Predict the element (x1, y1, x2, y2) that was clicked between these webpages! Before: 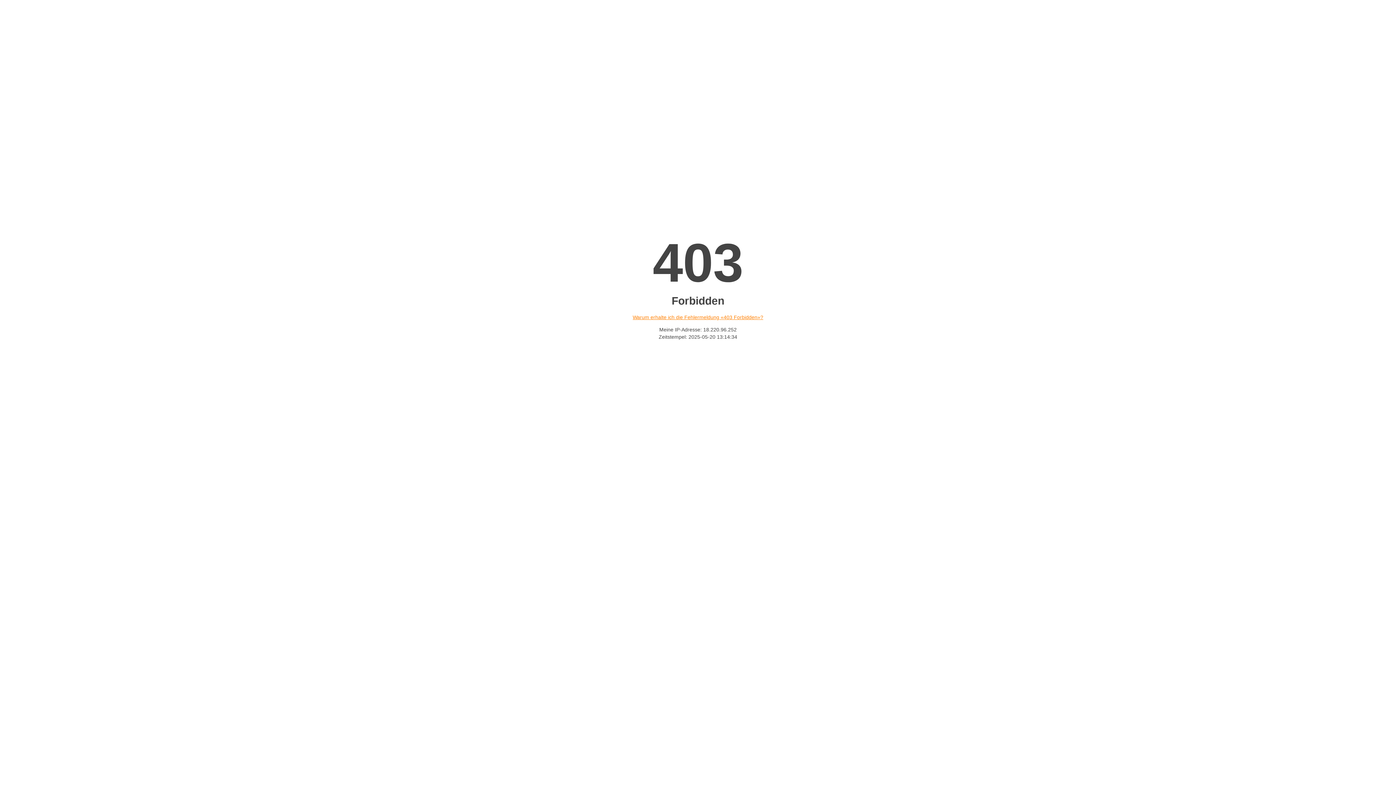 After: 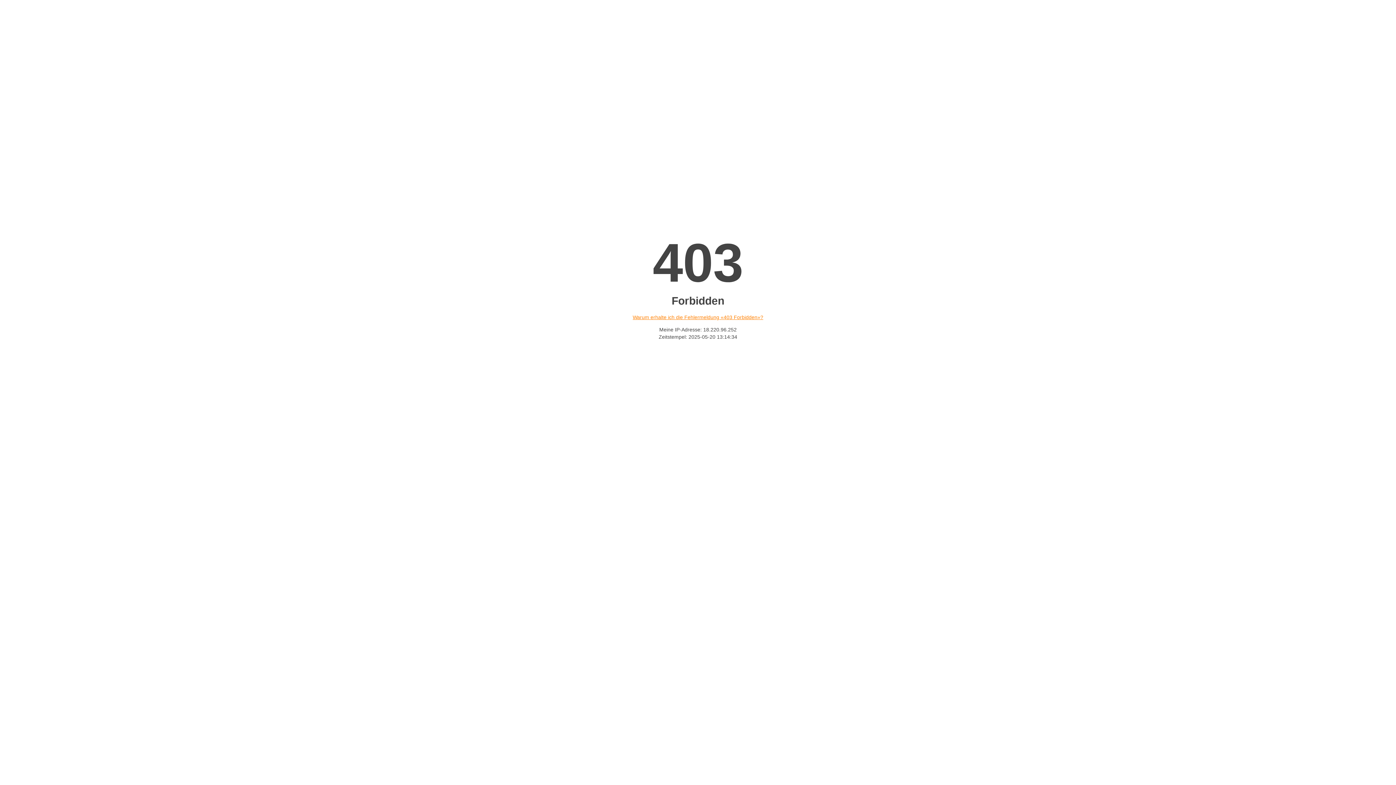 Action: label: Warum erhalte ich die Fehlermeldung «403 Forbidden»? bbox: (632, 314, 763, 320)